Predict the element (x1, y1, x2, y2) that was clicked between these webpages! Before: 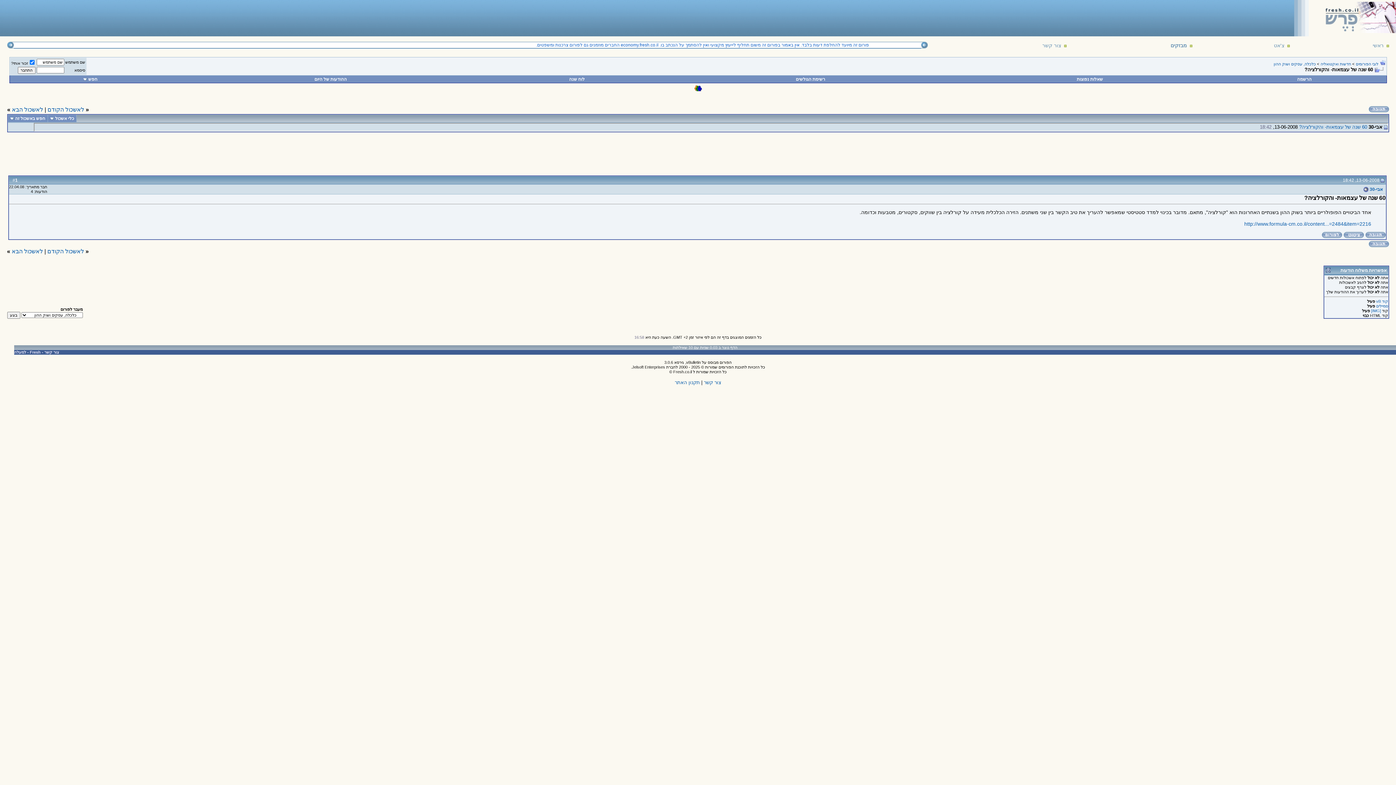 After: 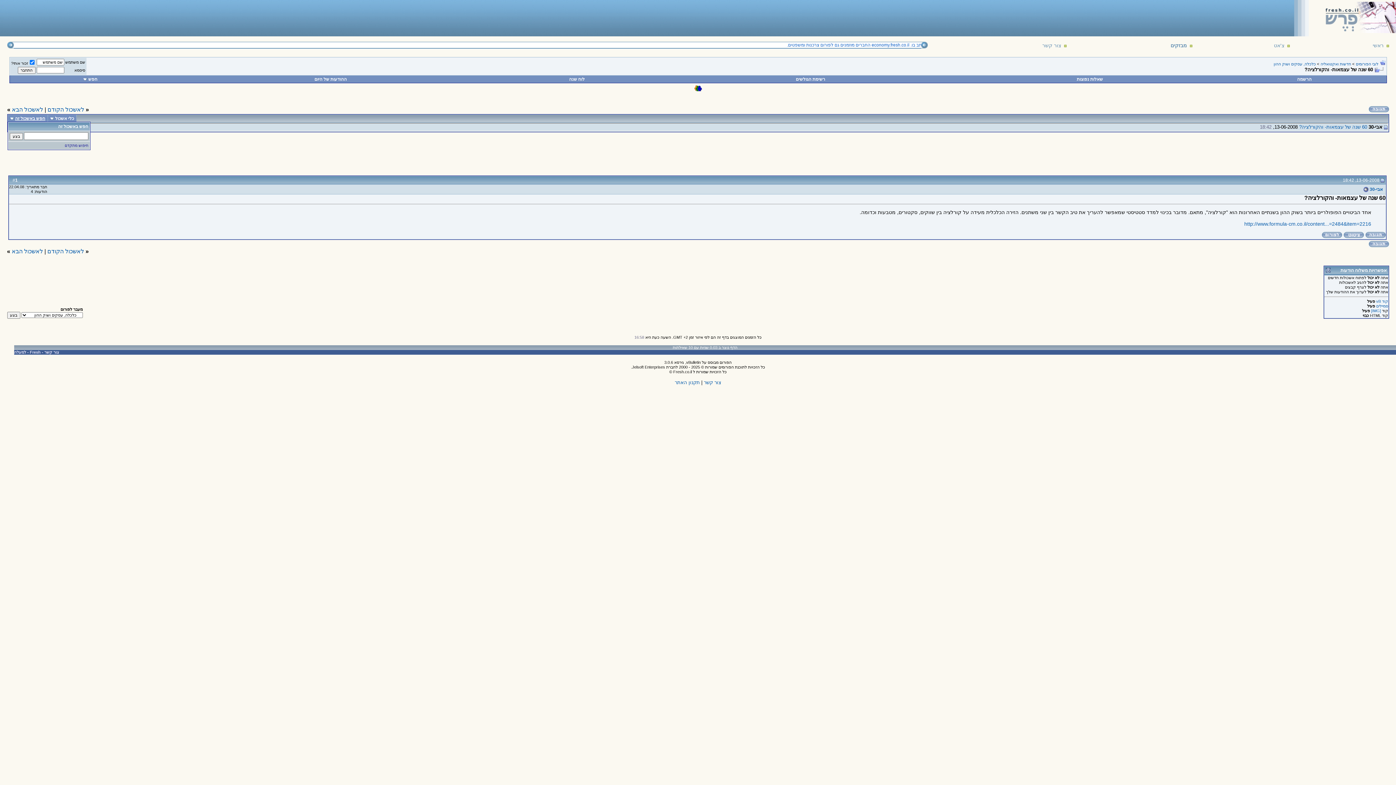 Action: bbox: (15, 116, 45, 121) label: חפש באשכול זה